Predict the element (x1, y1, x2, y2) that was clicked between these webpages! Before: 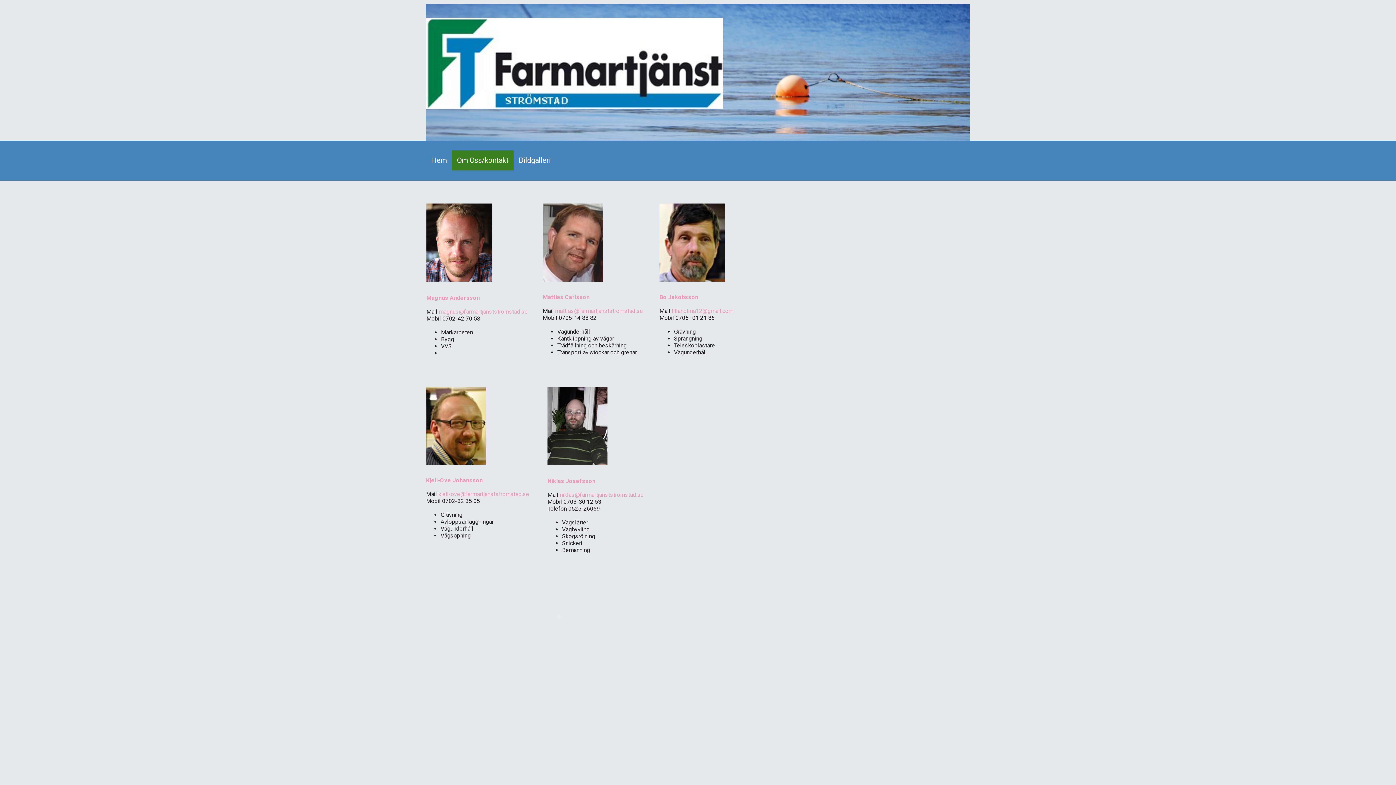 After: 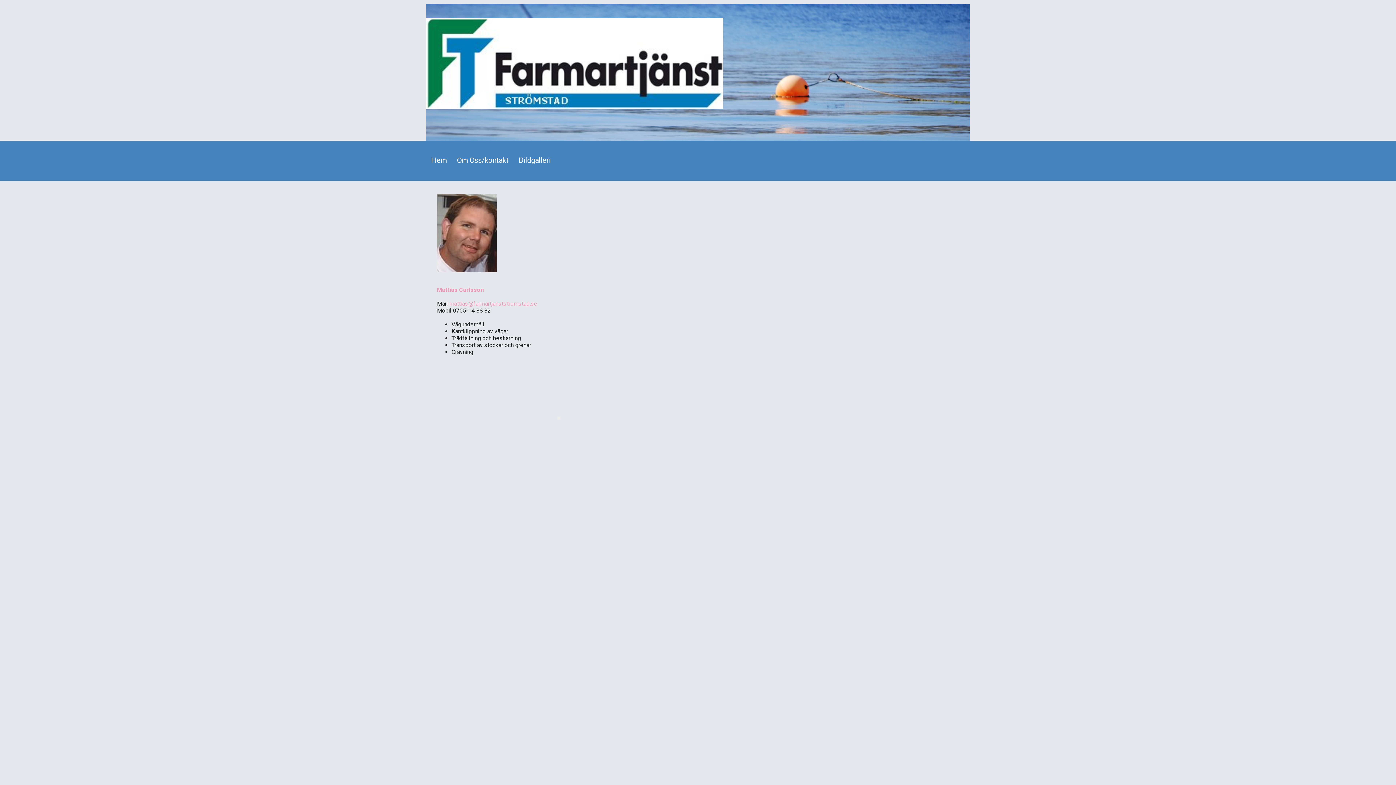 Action: bbox: (542, 293, 589, 300) label: Mattias Carlsson